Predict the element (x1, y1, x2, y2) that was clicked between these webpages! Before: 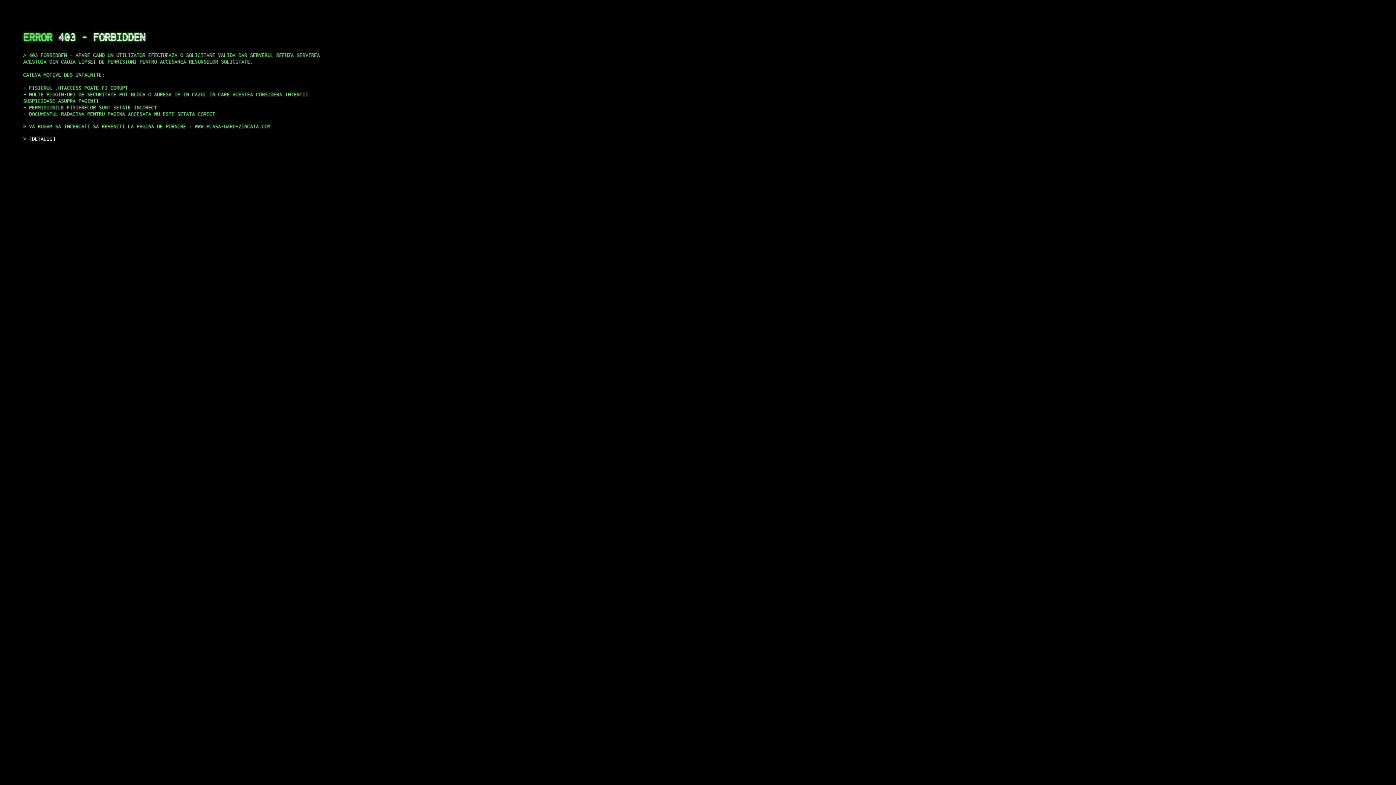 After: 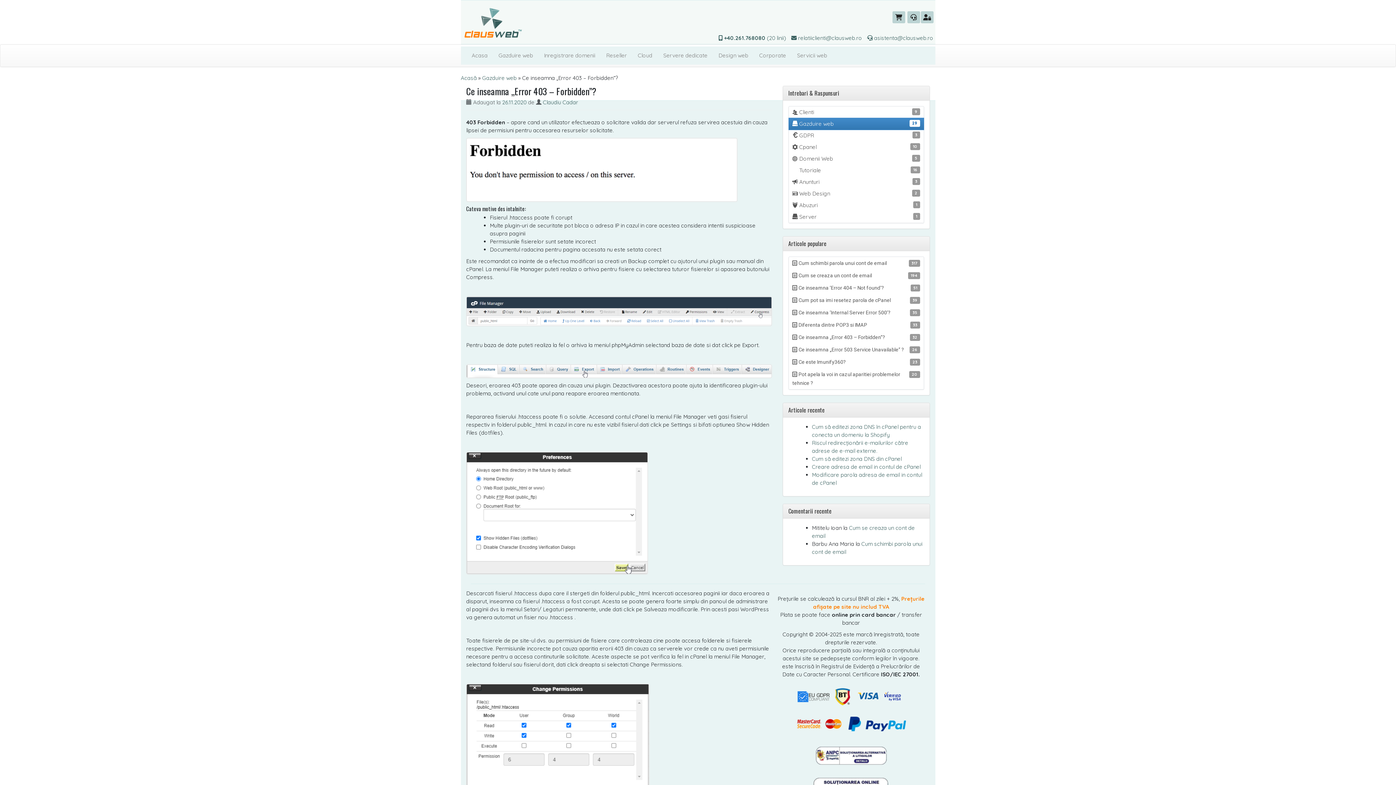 Action: bbox: (29, 135, 55, 141) label: DETALII